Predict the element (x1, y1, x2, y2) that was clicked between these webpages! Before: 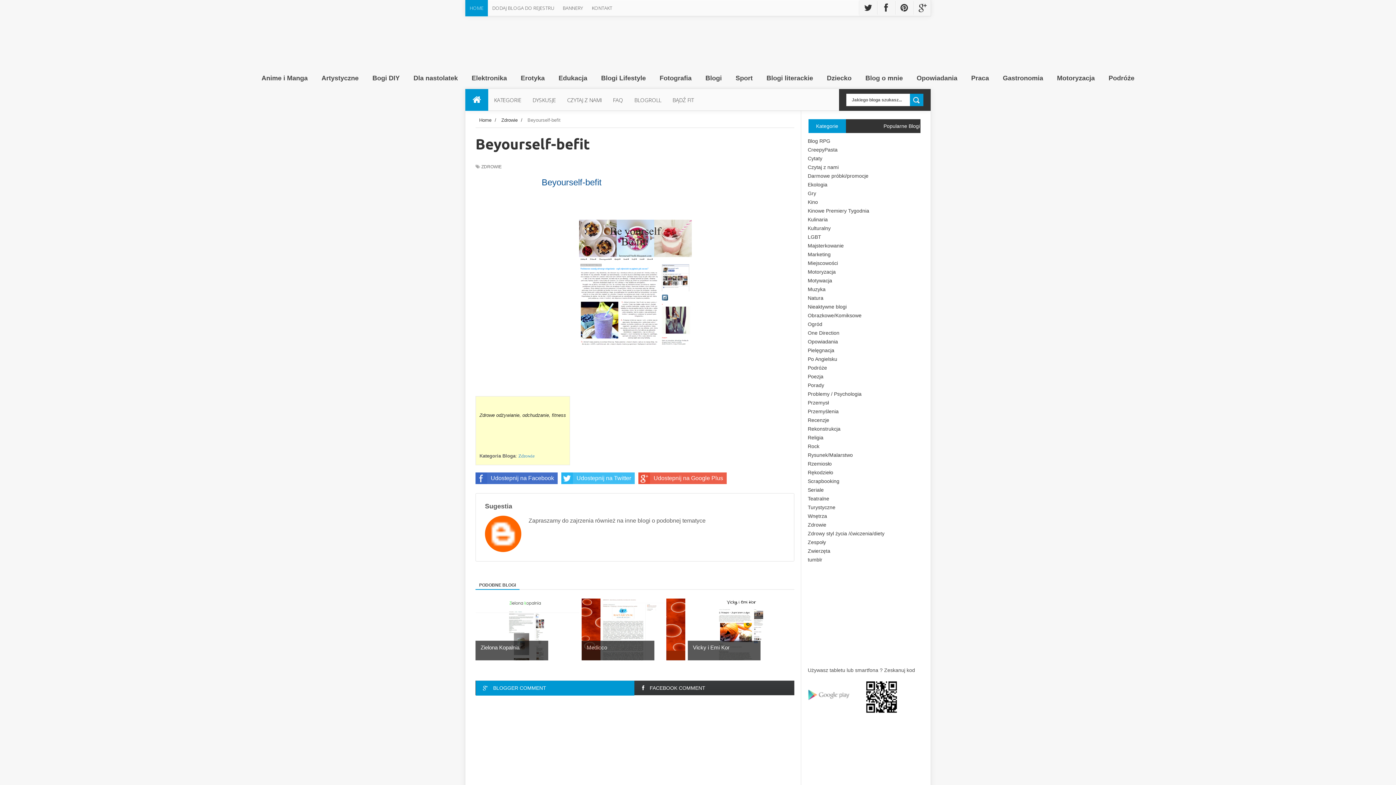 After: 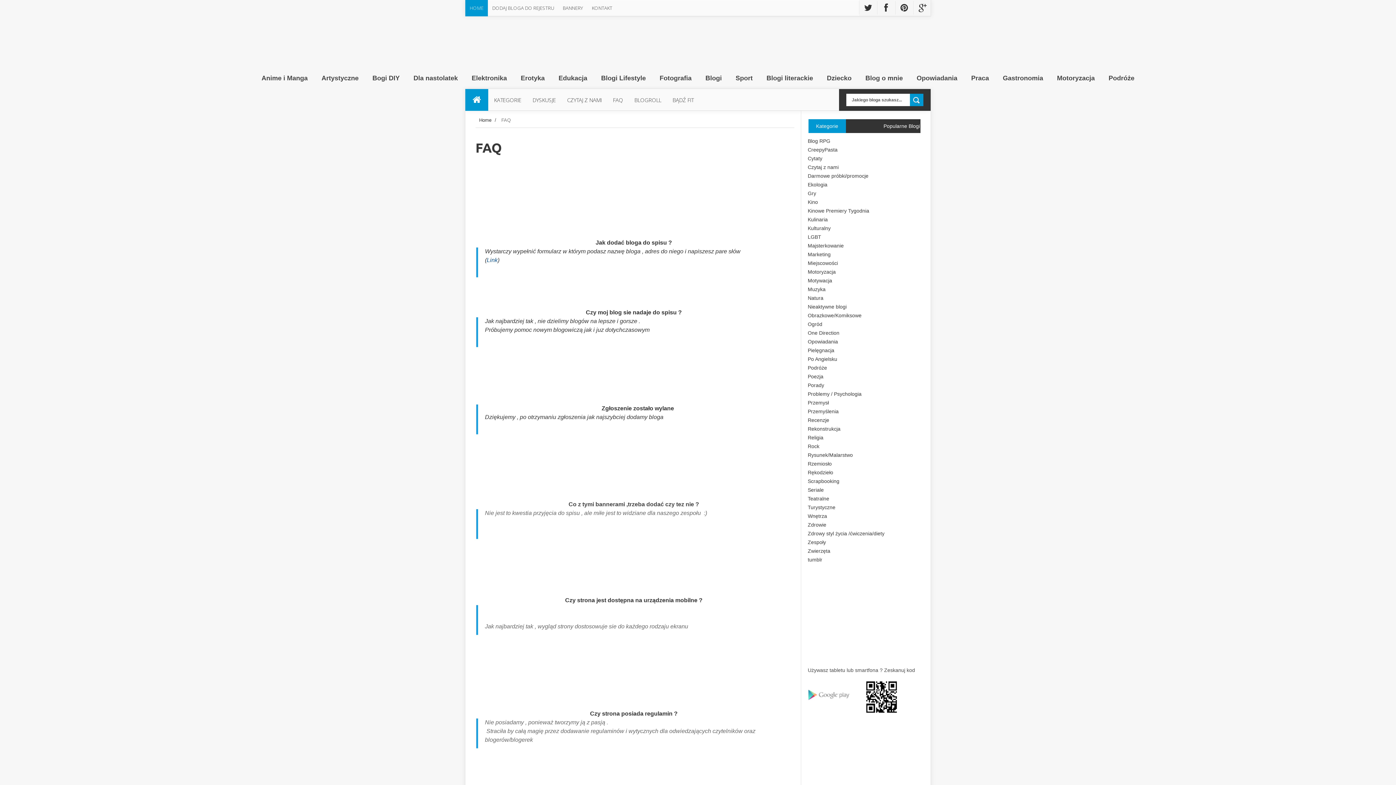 Action: label: FAQ bbox: (607, 89, 628, 110)